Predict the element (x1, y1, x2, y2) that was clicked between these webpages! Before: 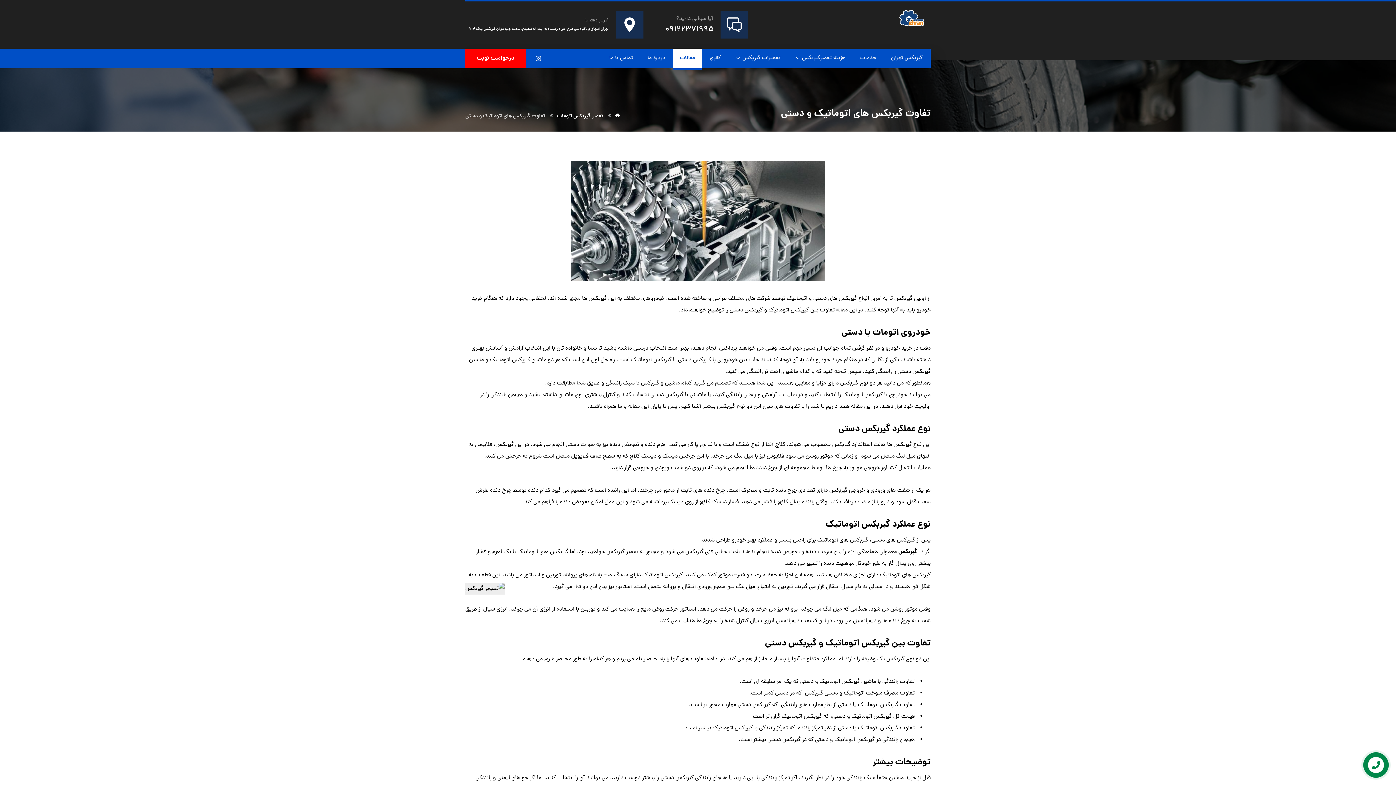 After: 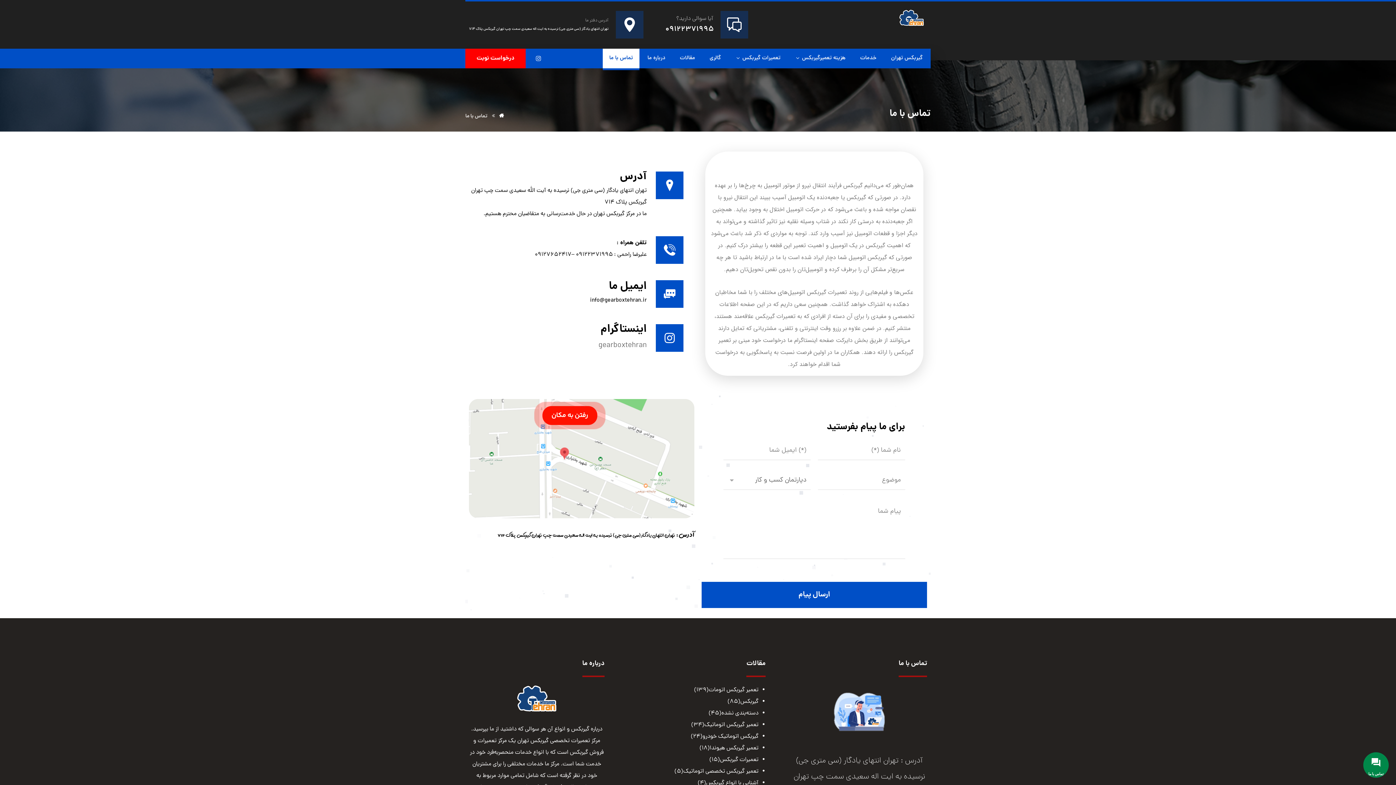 Action: label: درخواست نوبت bbox: (465, 48, 525, 68)